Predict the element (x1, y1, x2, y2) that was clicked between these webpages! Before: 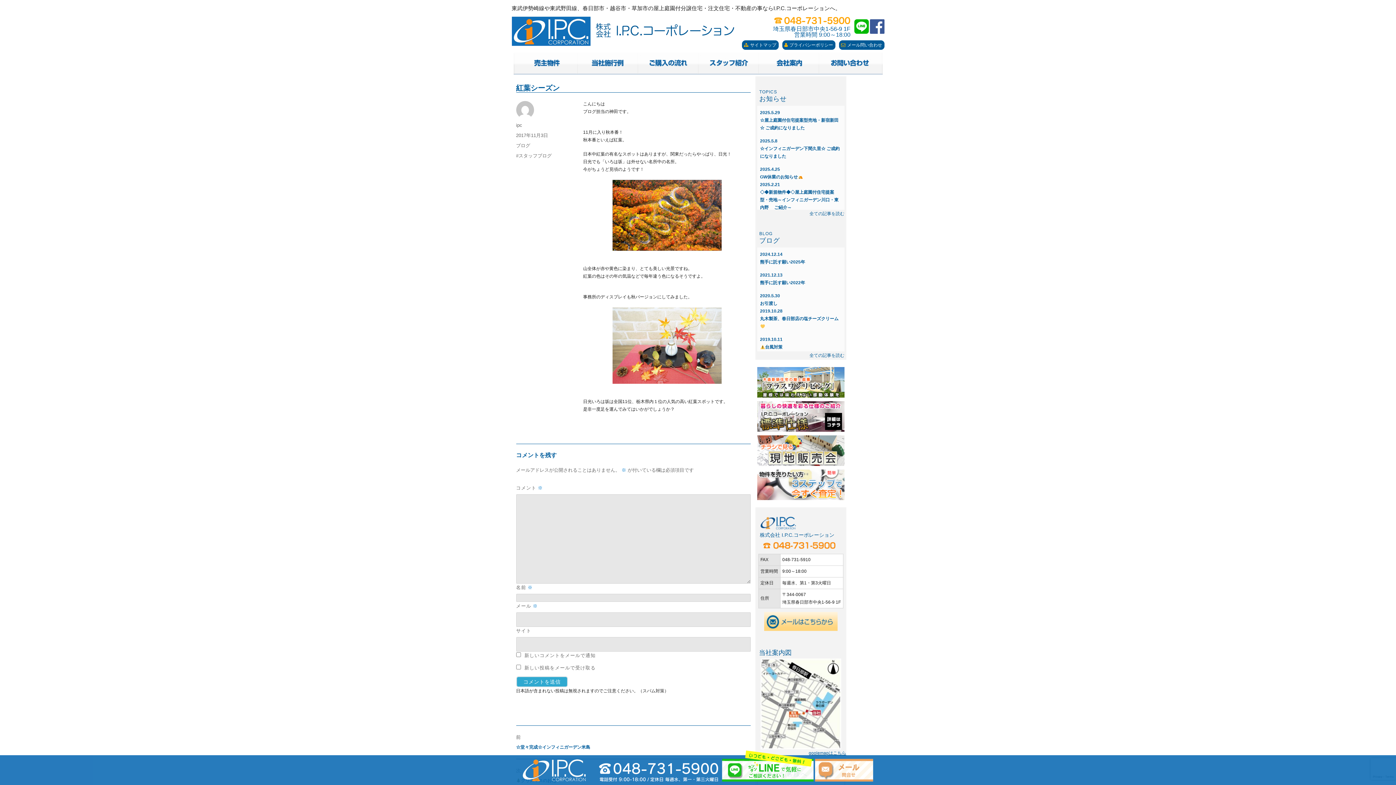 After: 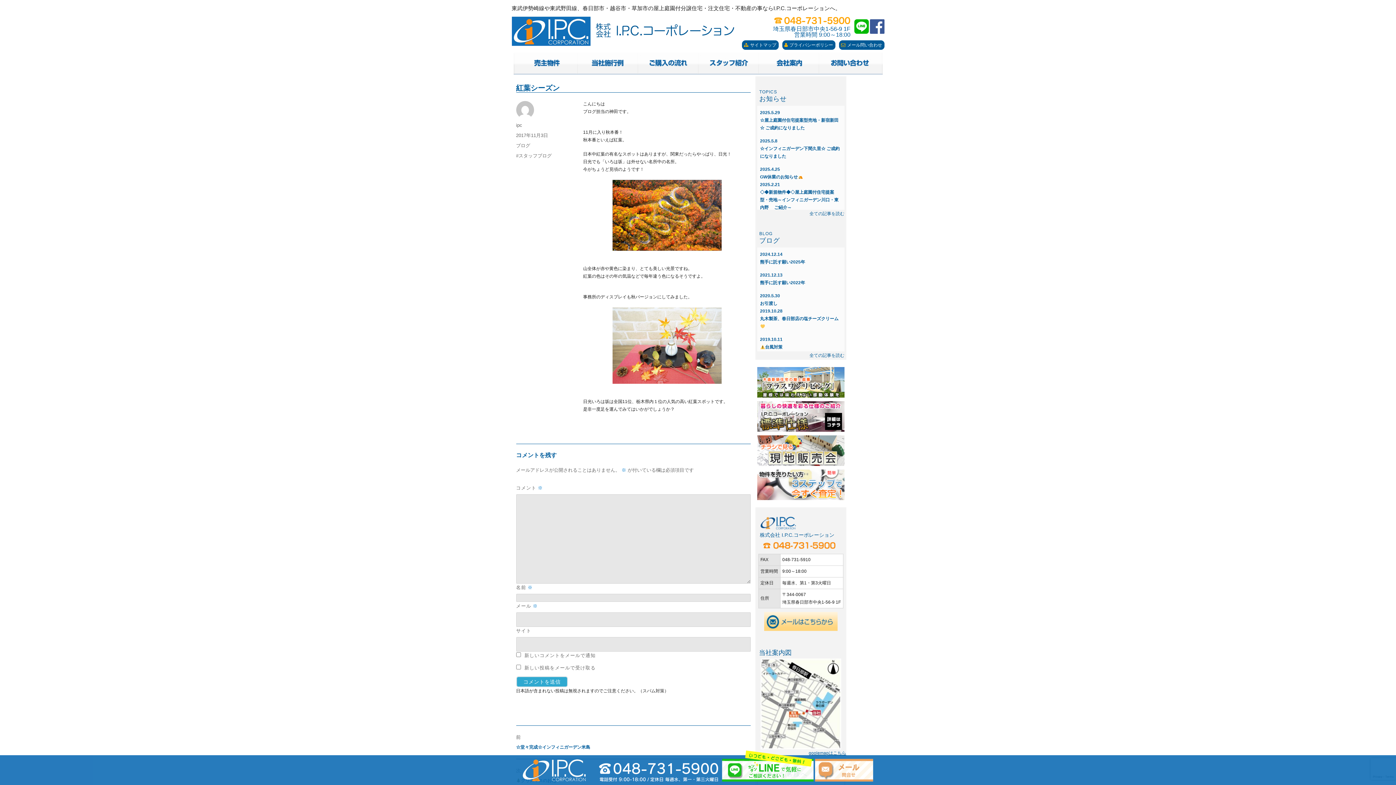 Action: bbox: (854, 23, 868, 28)